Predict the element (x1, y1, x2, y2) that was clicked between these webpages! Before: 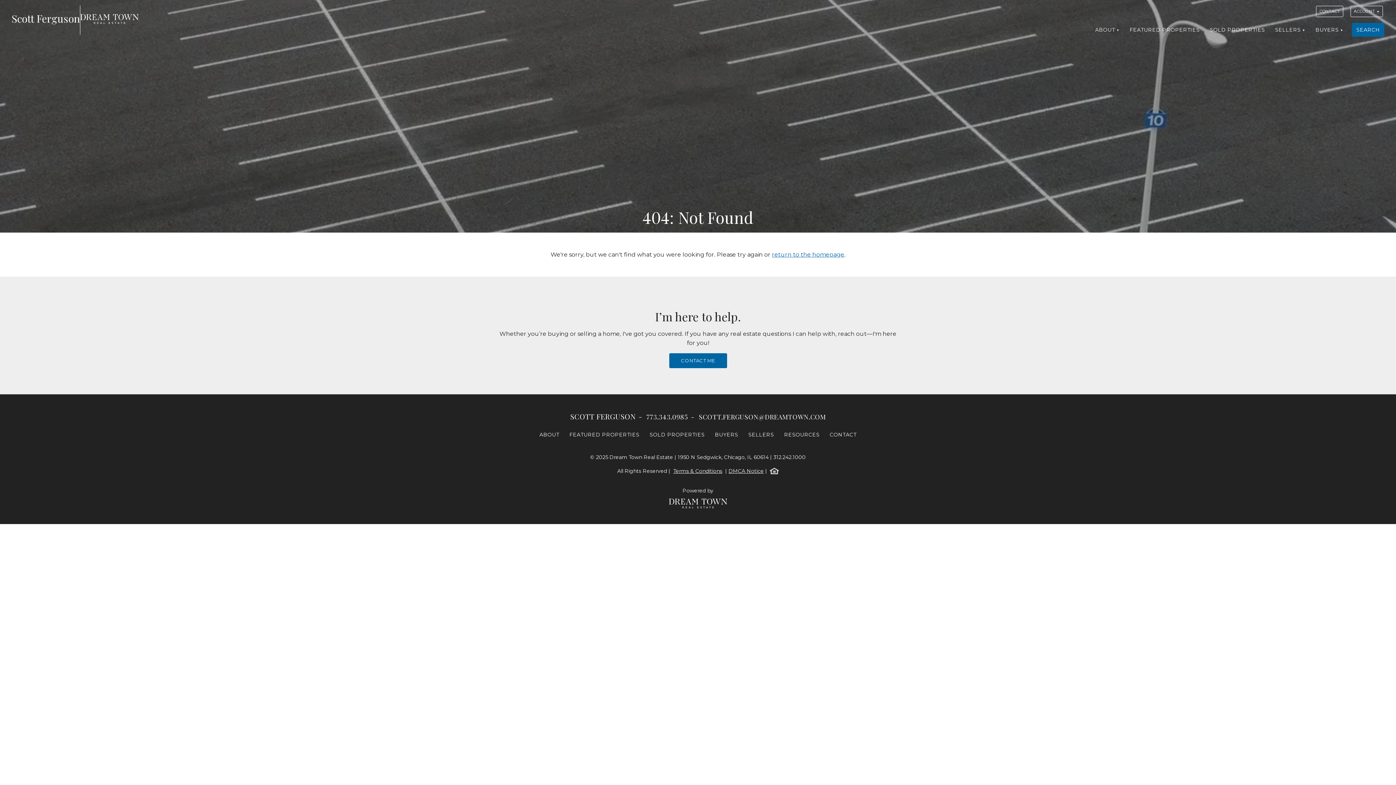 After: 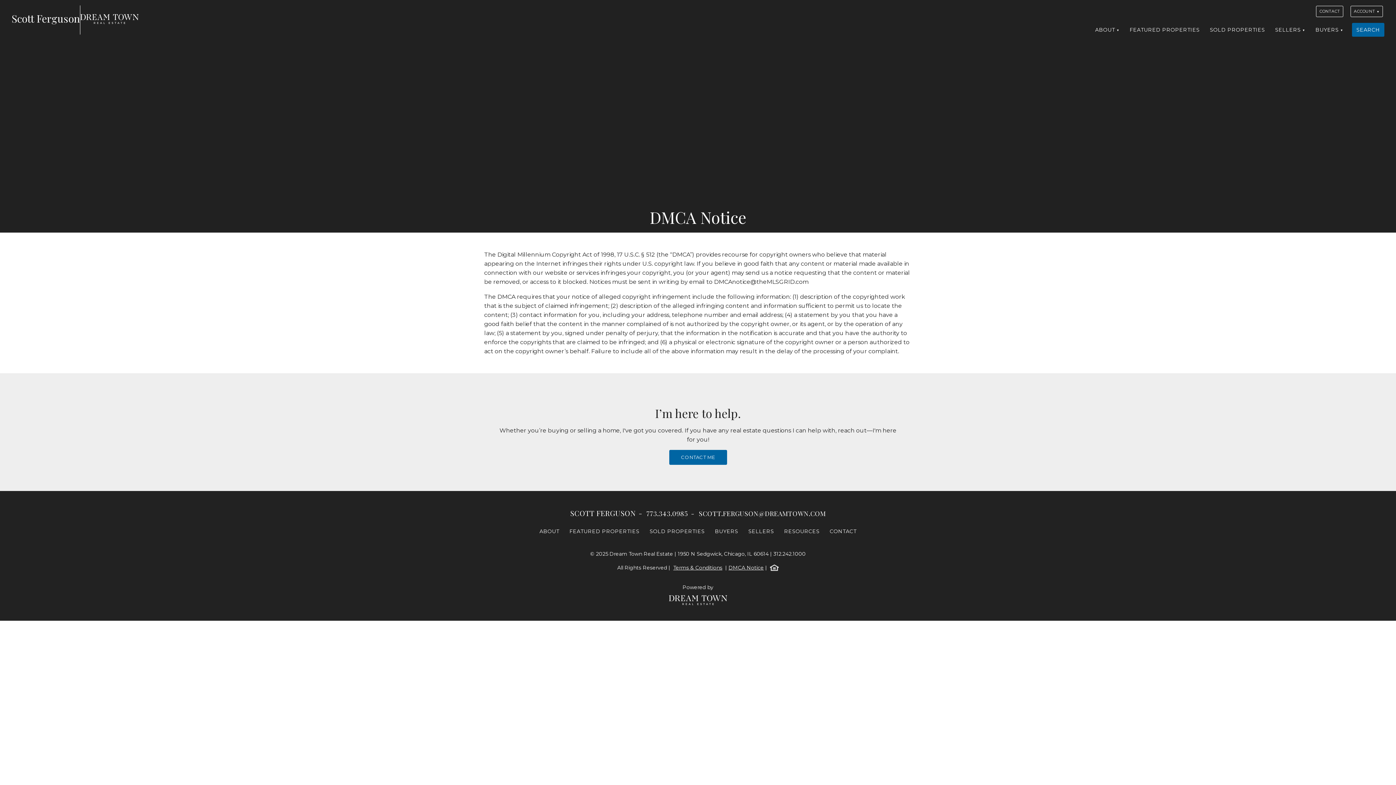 Action: bbox: (728, 467, 764, 474) label: DMCA Notice